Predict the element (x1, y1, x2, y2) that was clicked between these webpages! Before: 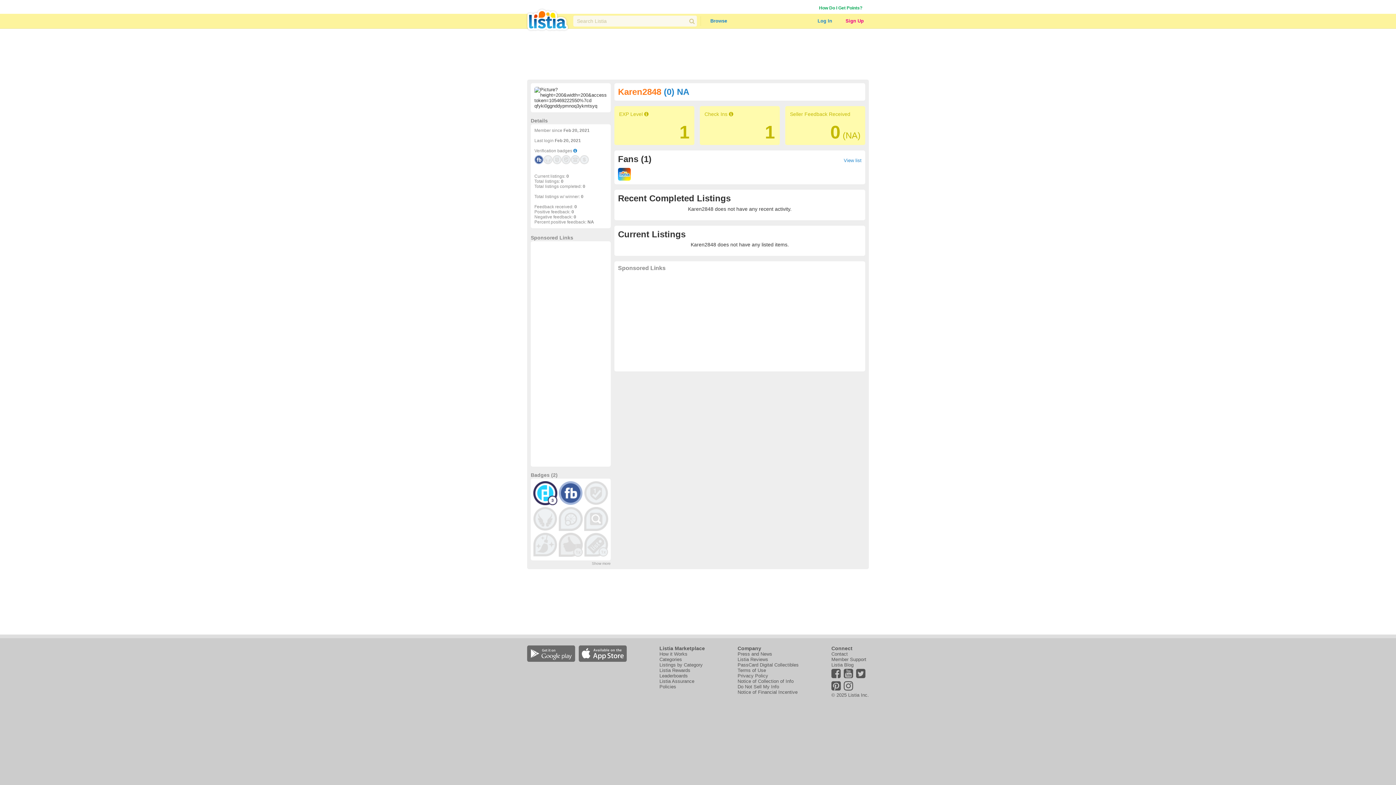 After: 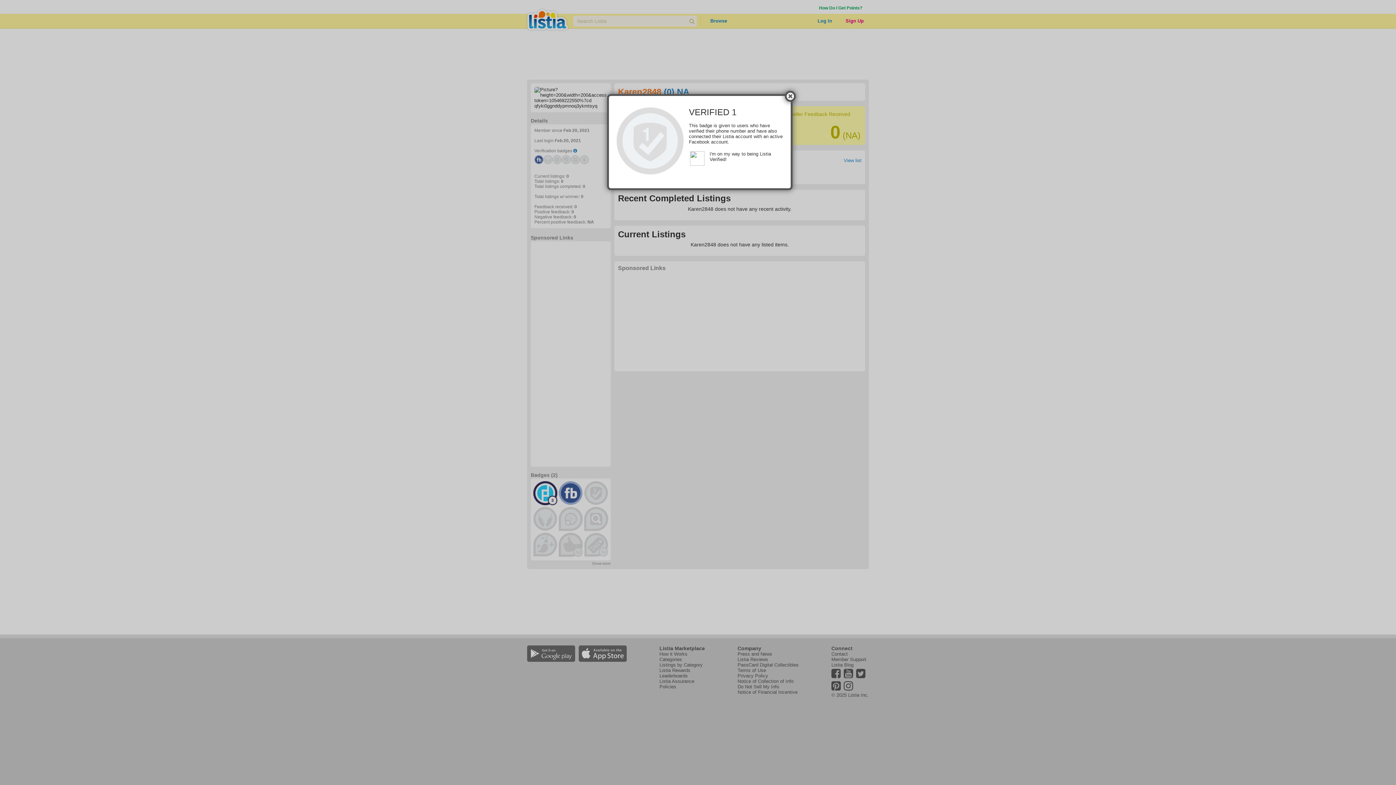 Action: bbox: (584, 481, 608, 505)